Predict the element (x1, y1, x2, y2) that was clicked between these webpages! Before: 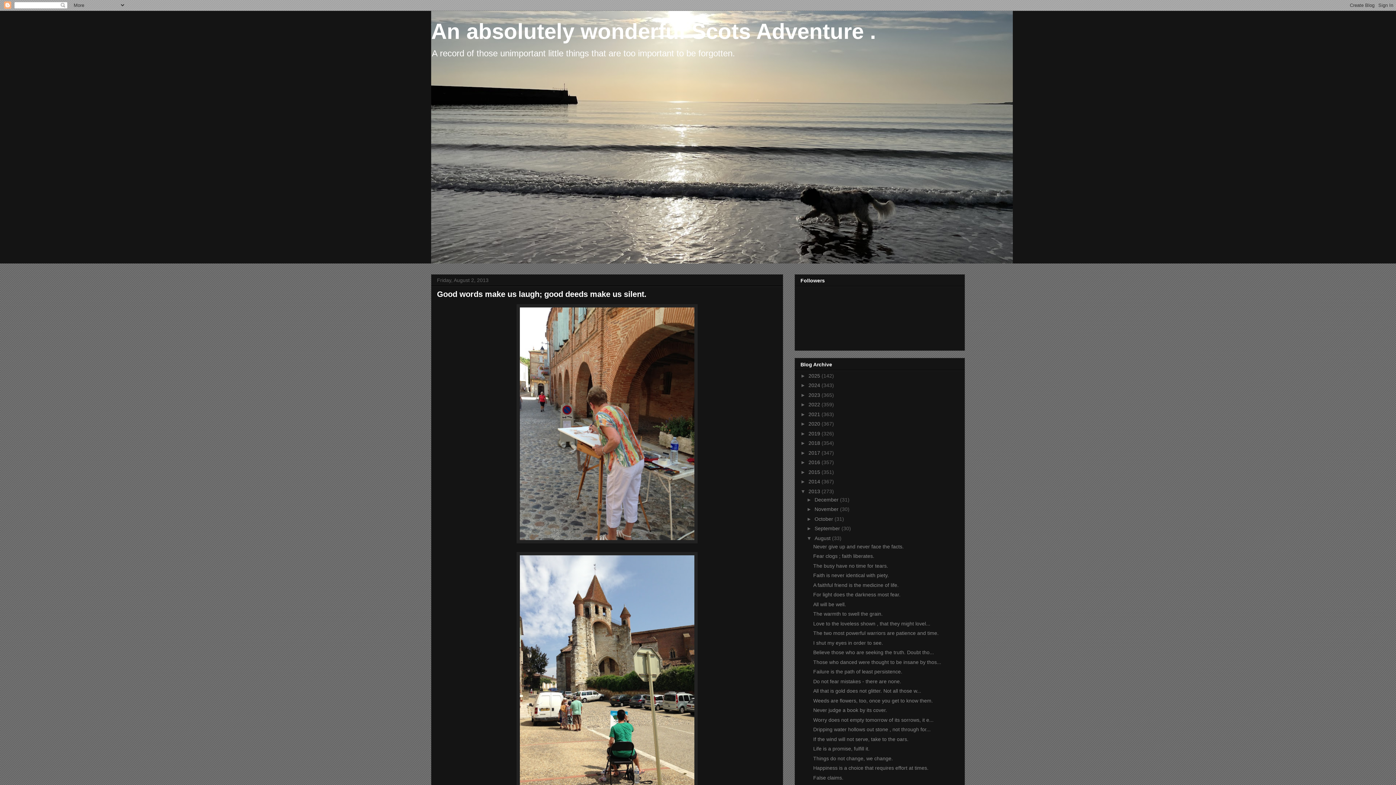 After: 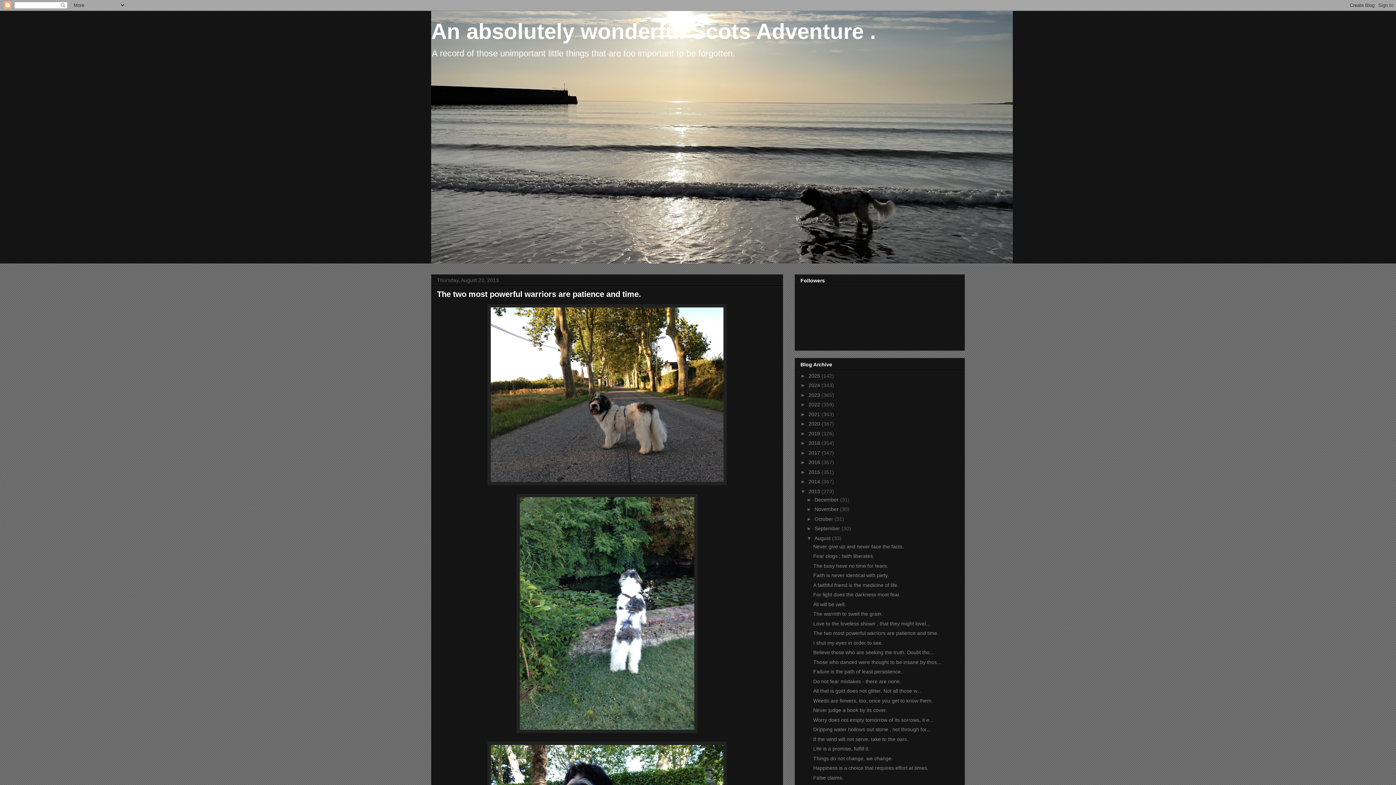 Action: label: The two most powerful warriors are patience and time. bbox: (813, 630, 938, 636)